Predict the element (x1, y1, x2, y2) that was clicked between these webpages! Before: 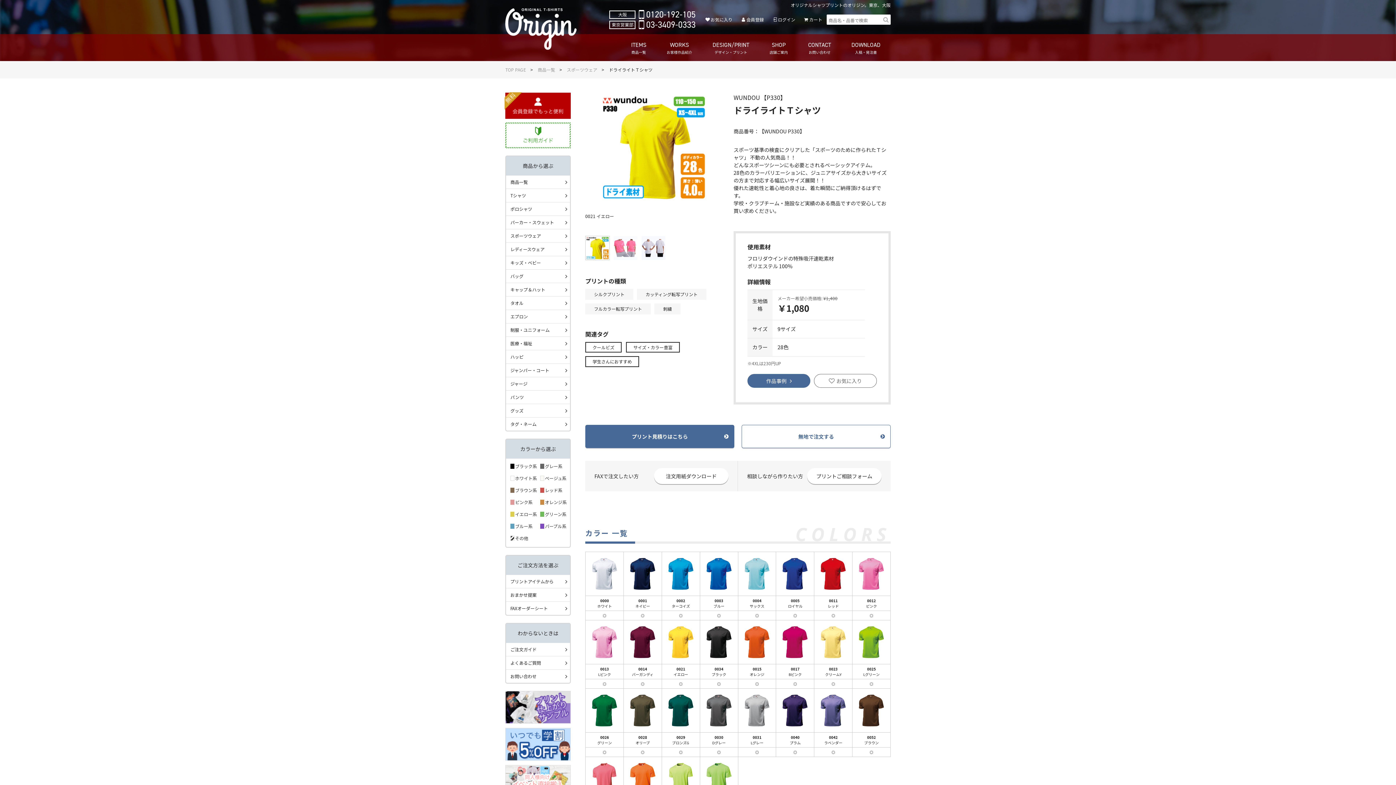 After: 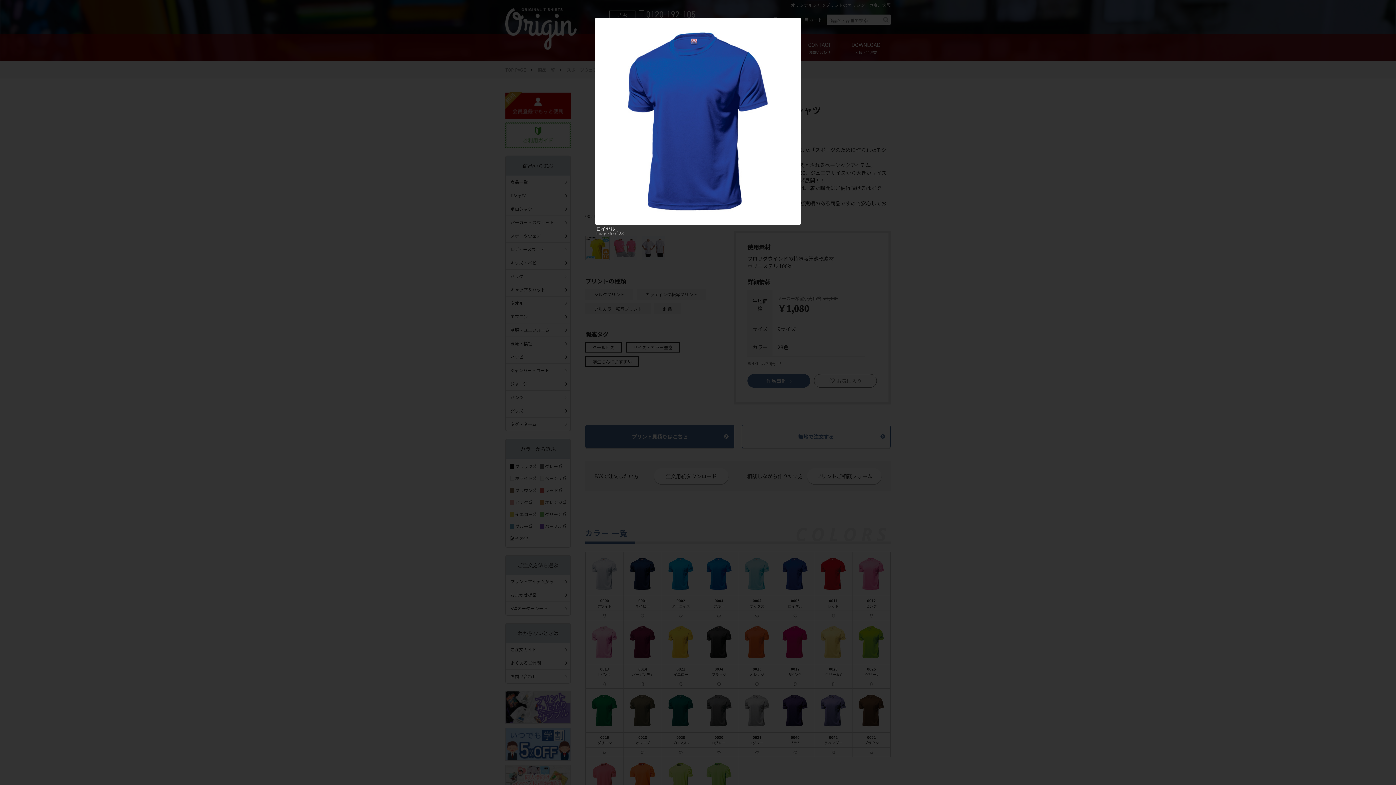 Action: bbox: (777, 586, 813, 592)